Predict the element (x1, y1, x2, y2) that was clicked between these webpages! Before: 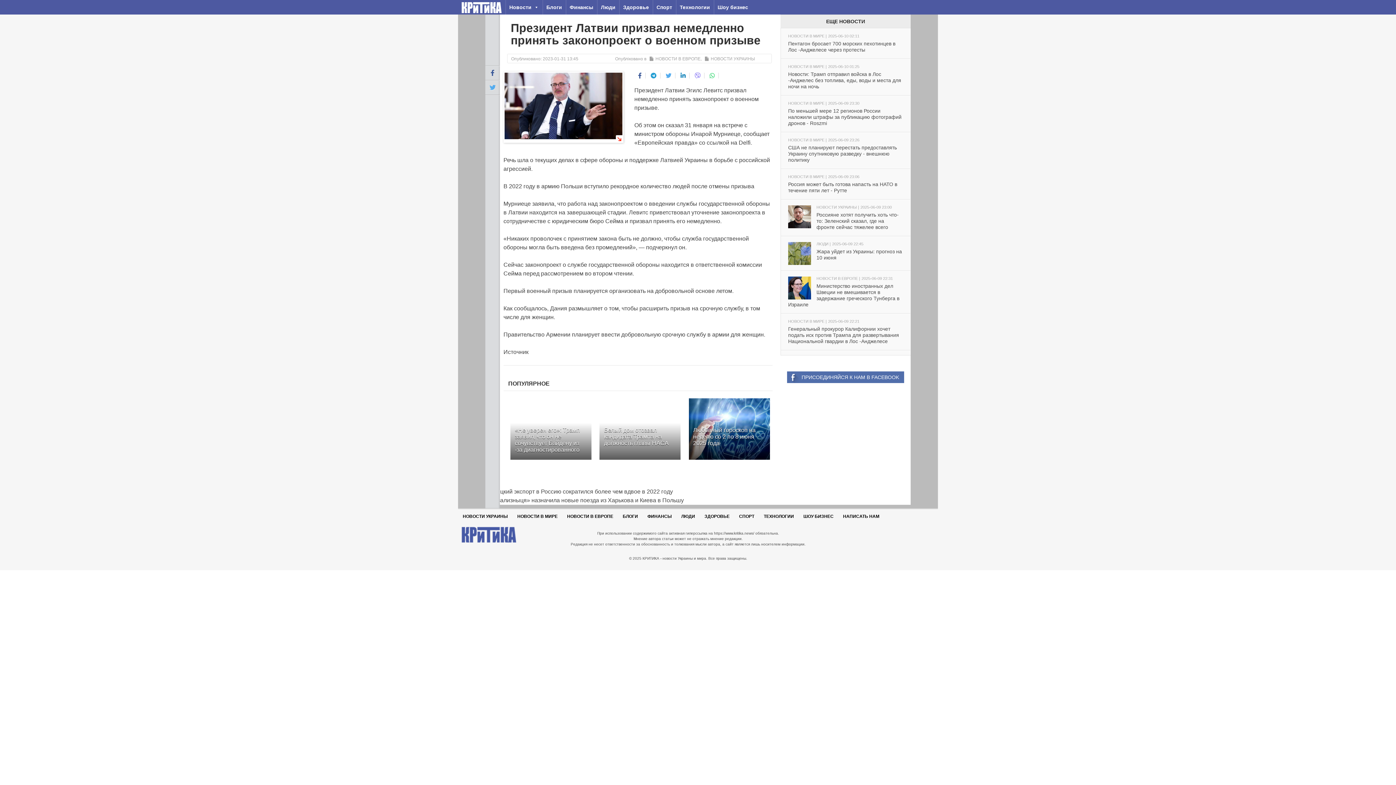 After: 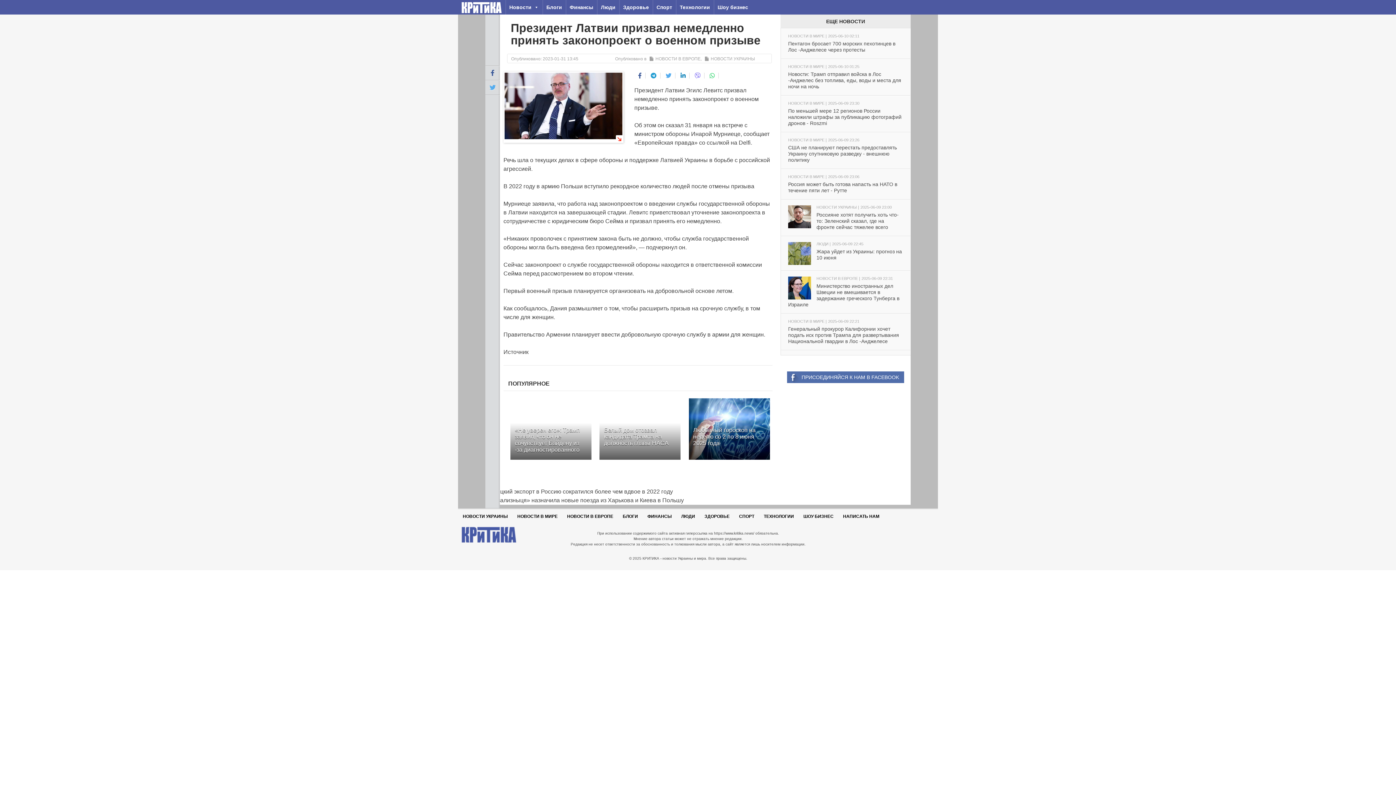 Action: bbox: (662, 72, 675, 78)